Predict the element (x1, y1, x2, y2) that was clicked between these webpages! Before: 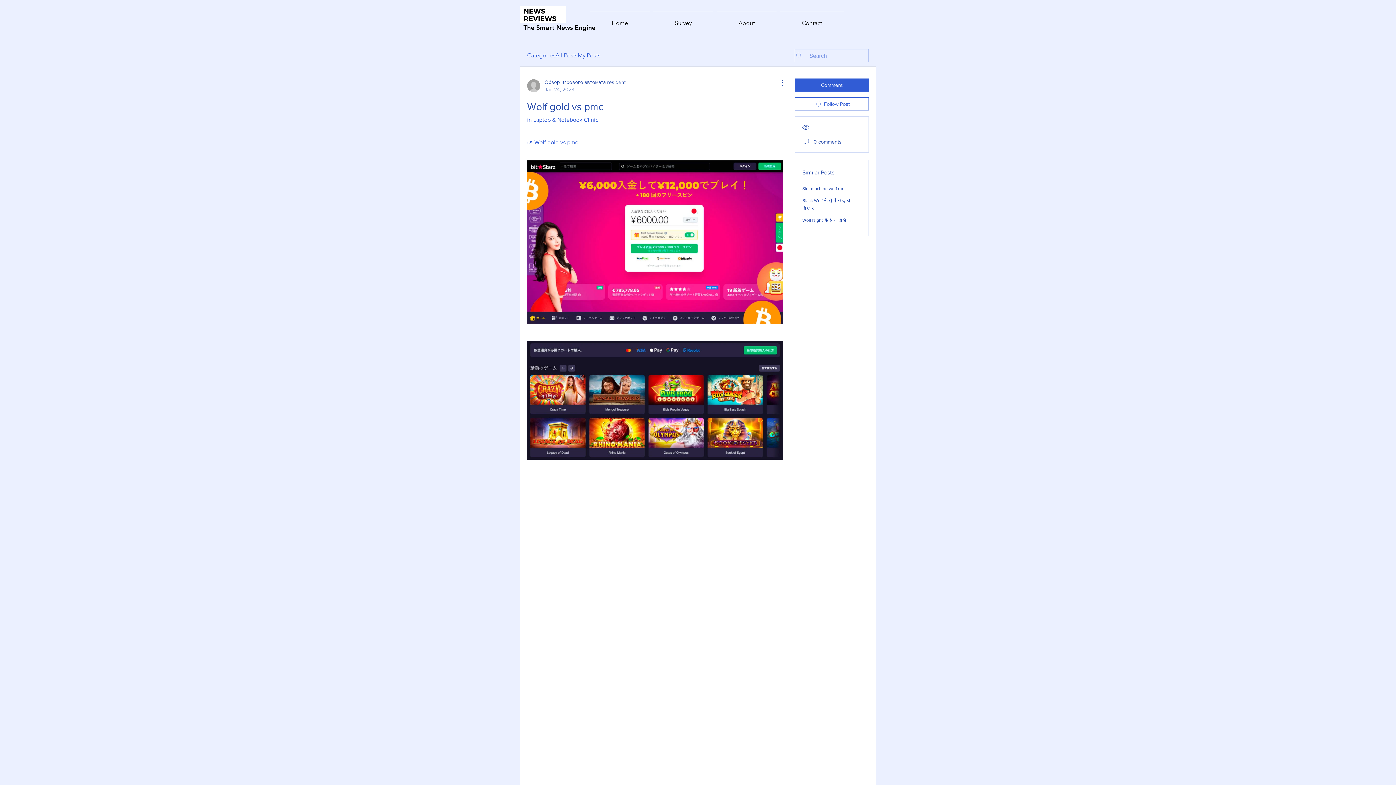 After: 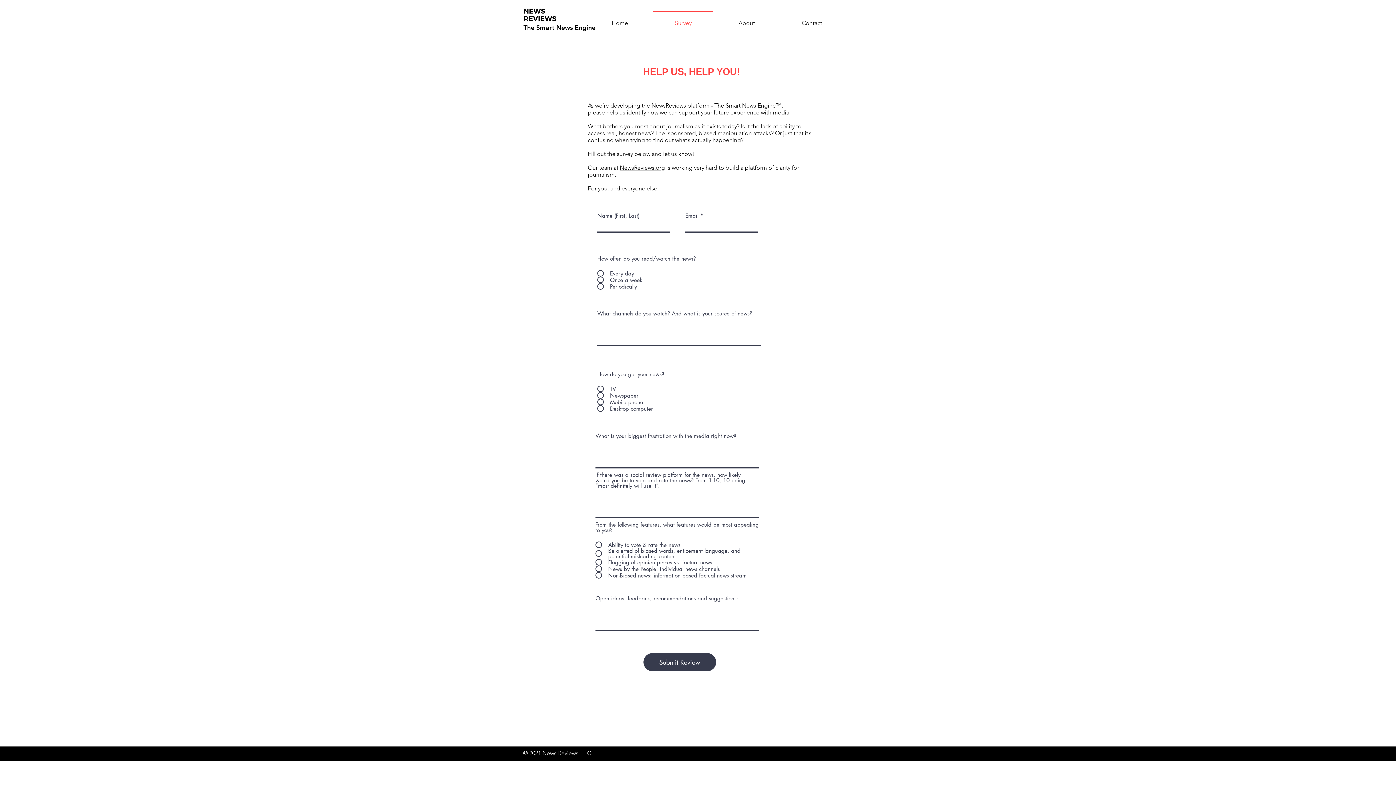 Action: bbox: (651, 10, 715, 29) label: Survey